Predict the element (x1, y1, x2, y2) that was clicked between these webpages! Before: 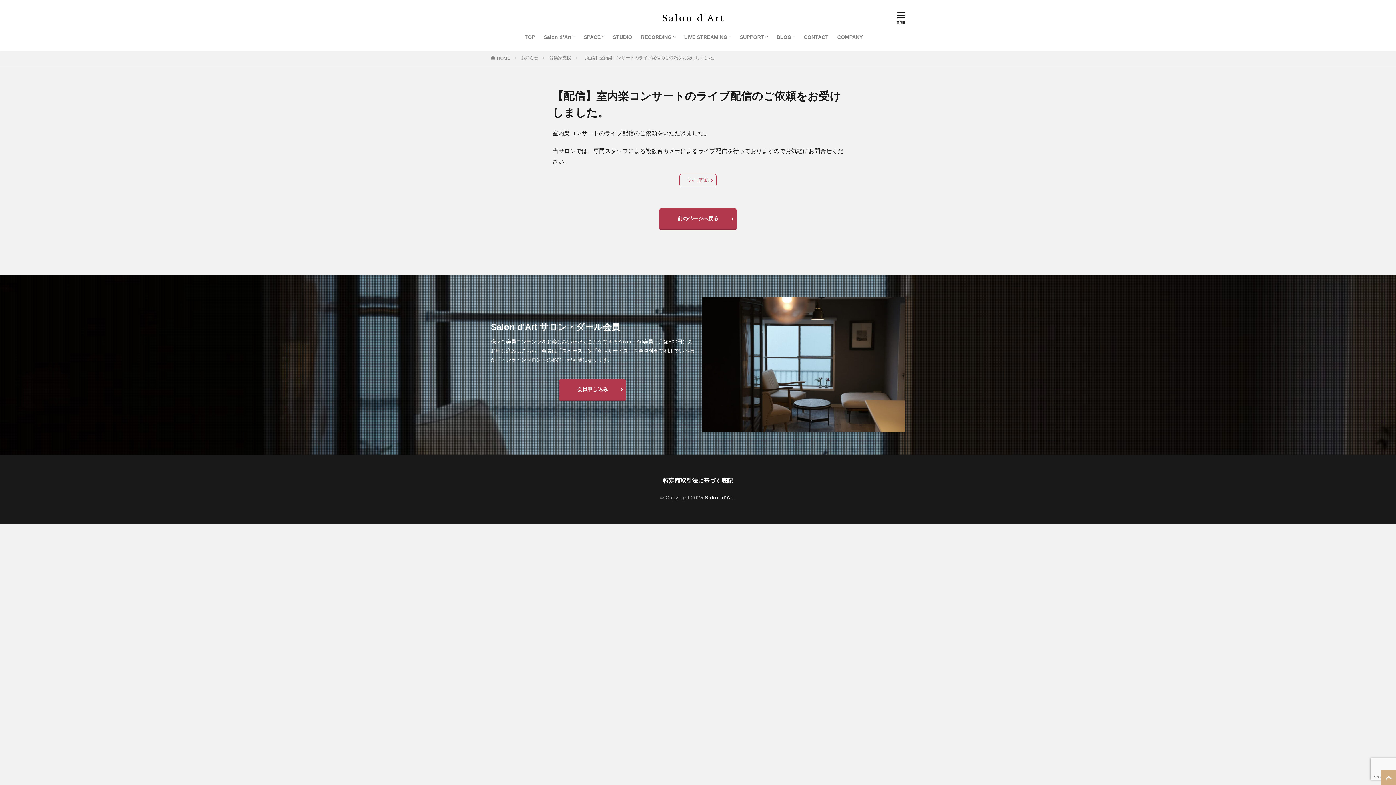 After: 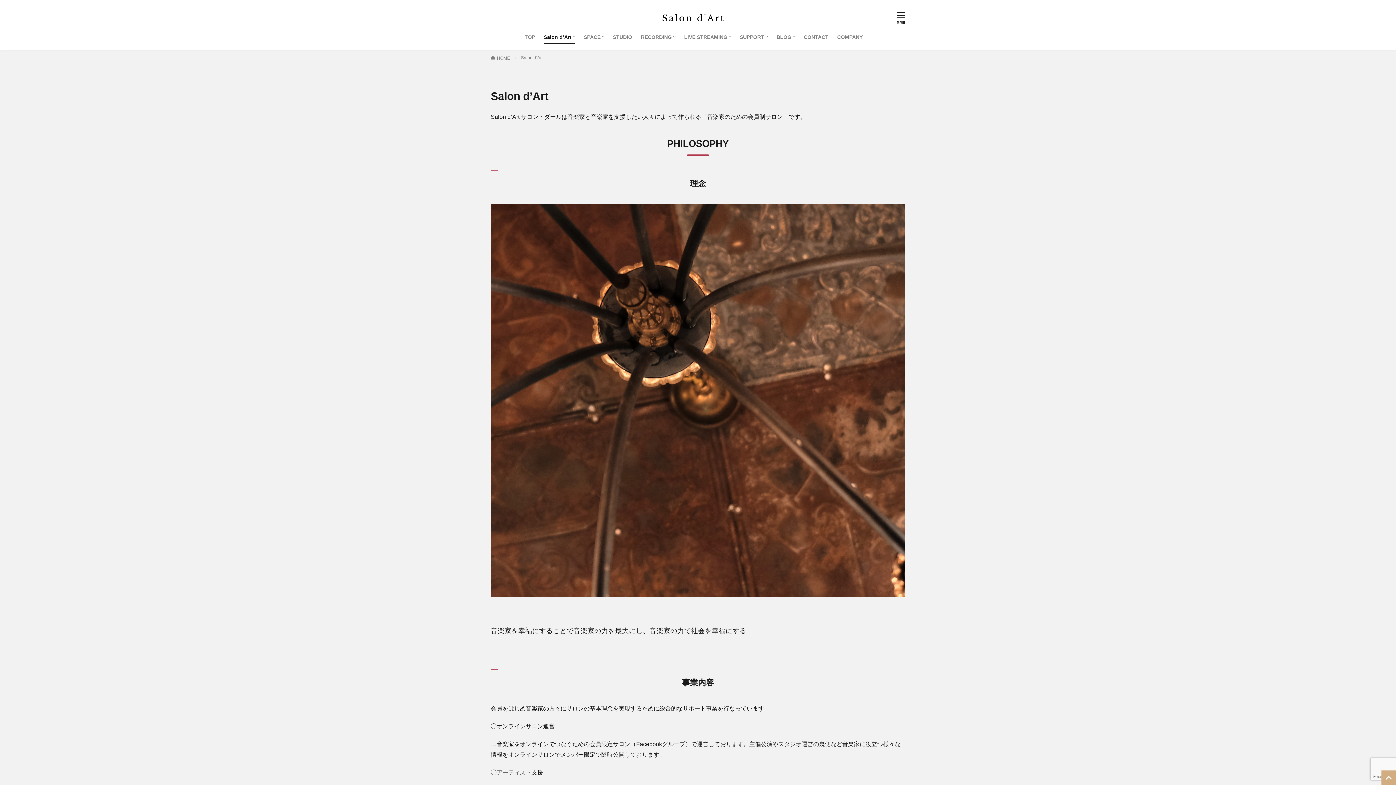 Action: bbox: (544, 30, 575, 43) label: Salon d’Art